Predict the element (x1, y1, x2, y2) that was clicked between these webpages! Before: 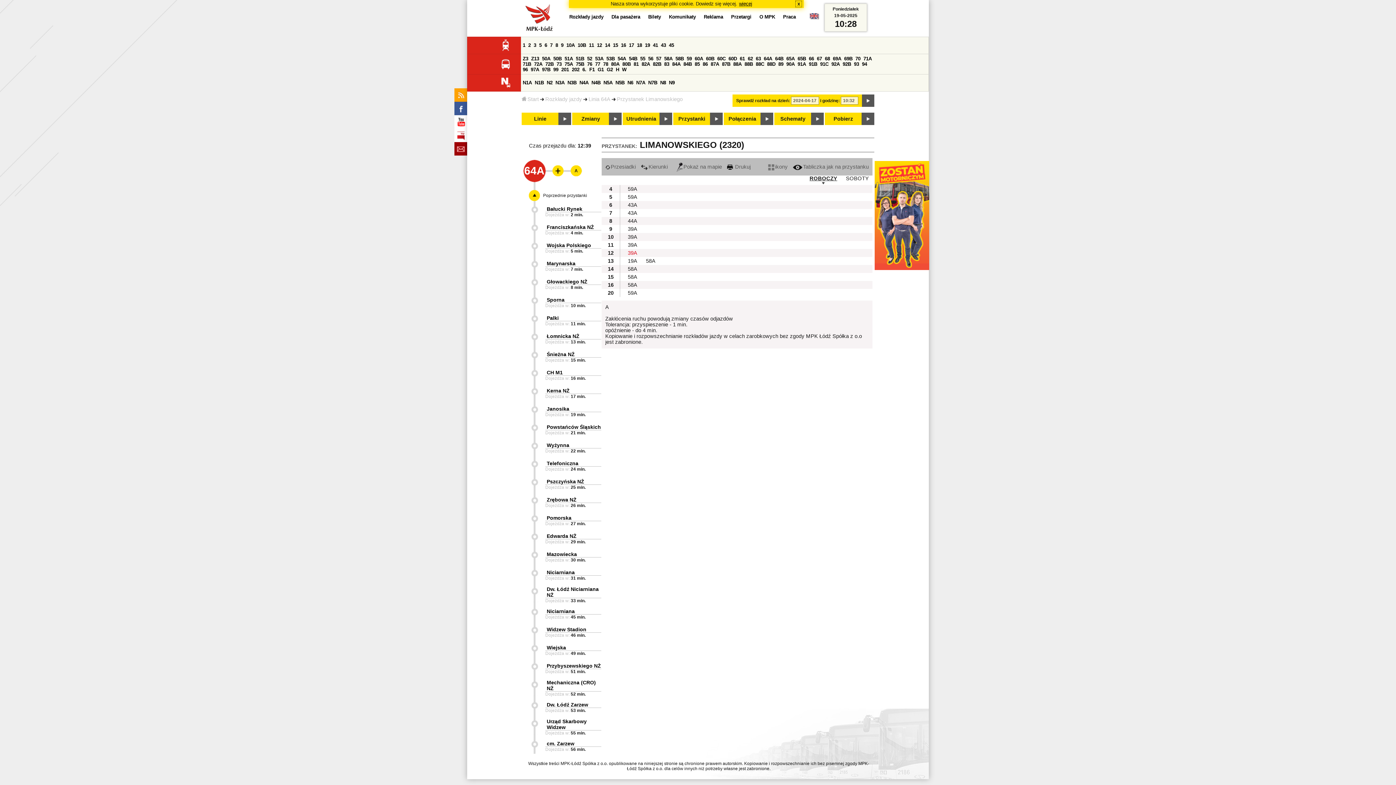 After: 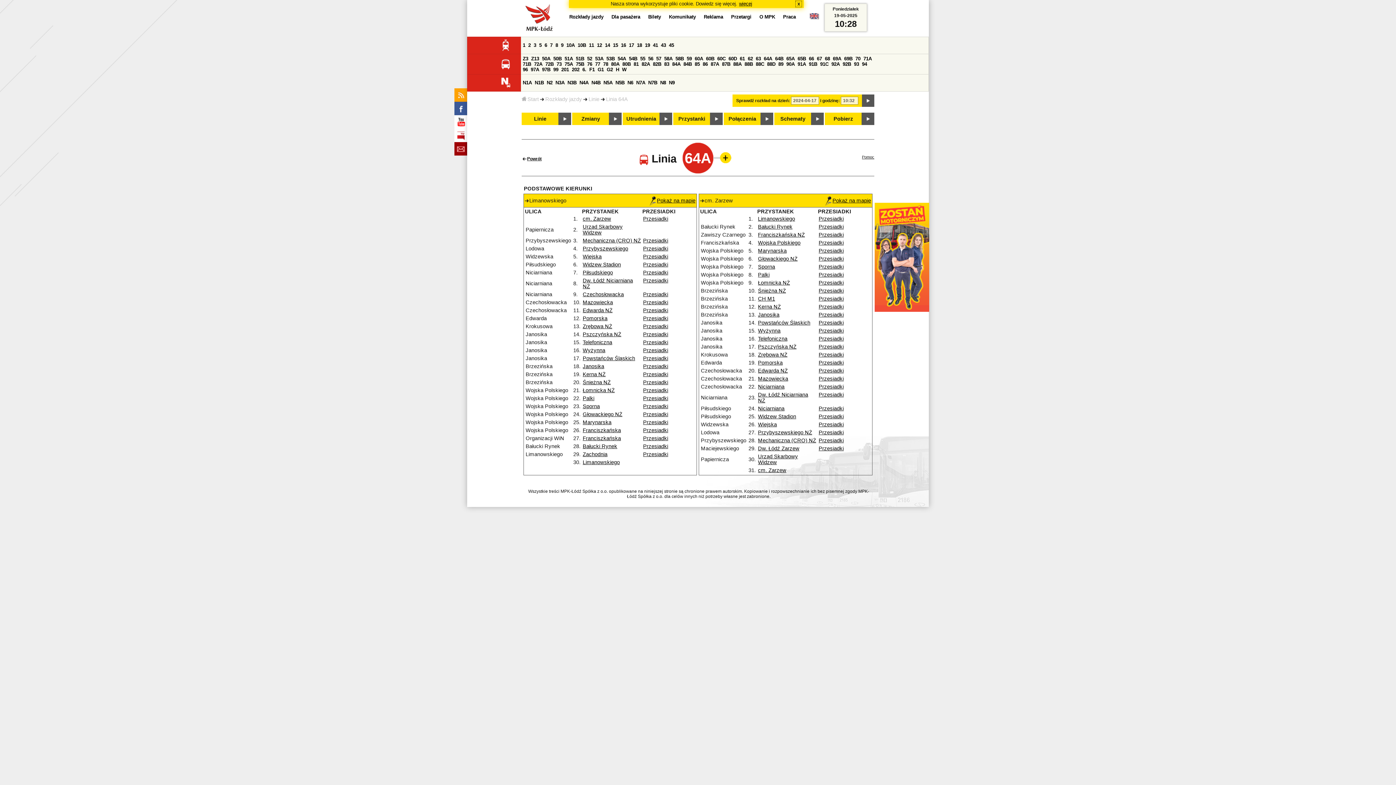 Action: bbox: (764, 56, 772, 61) label: 64A